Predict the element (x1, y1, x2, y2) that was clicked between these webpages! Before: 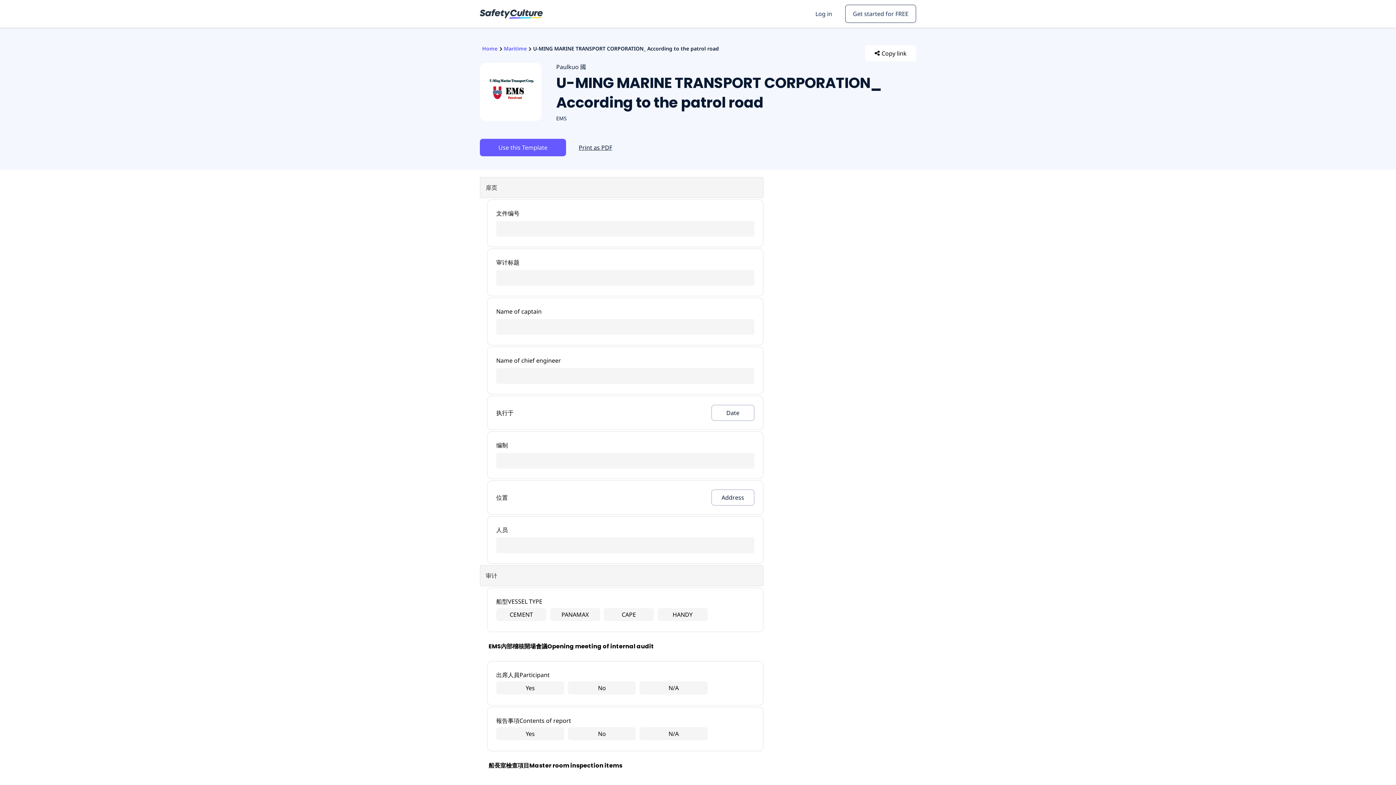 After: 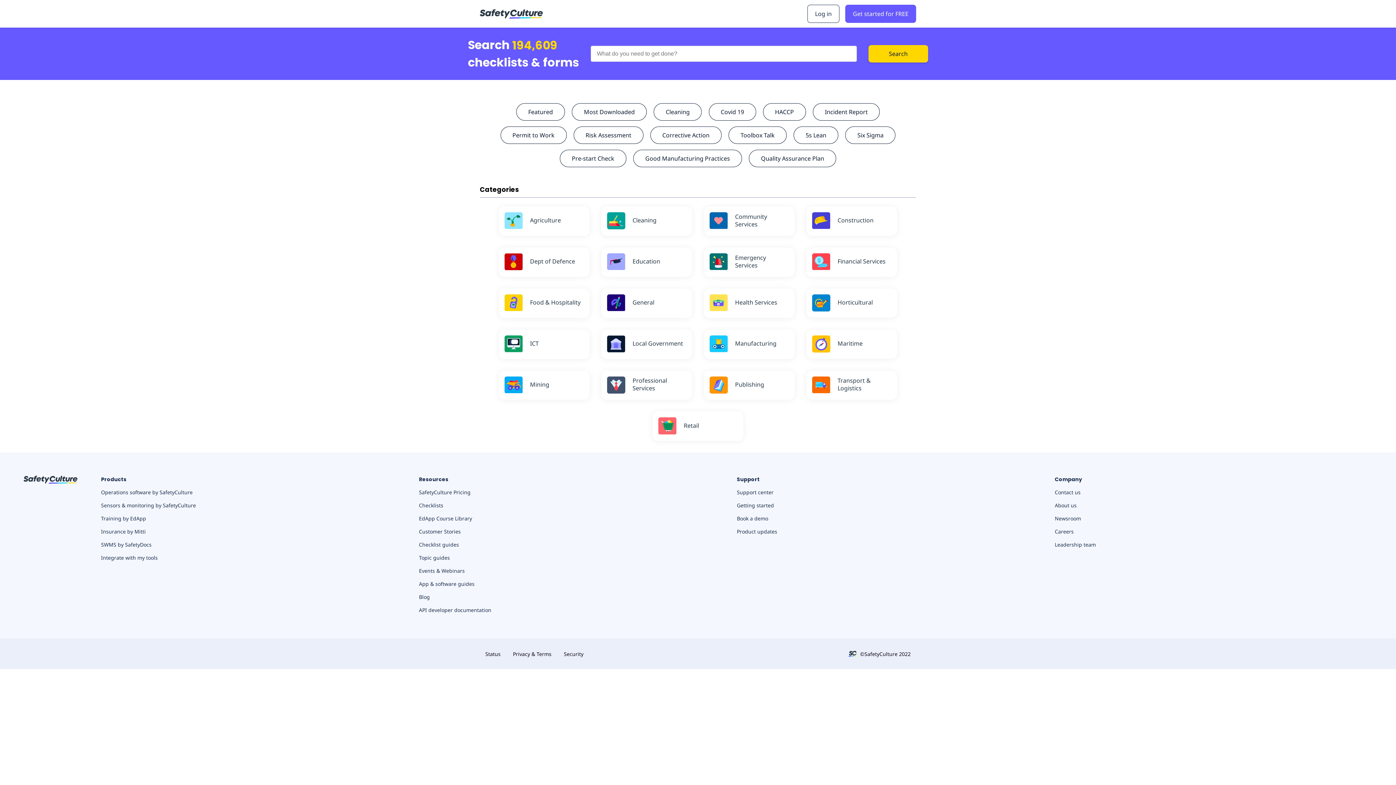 Action: bbox: (480, 7, 542, 20)